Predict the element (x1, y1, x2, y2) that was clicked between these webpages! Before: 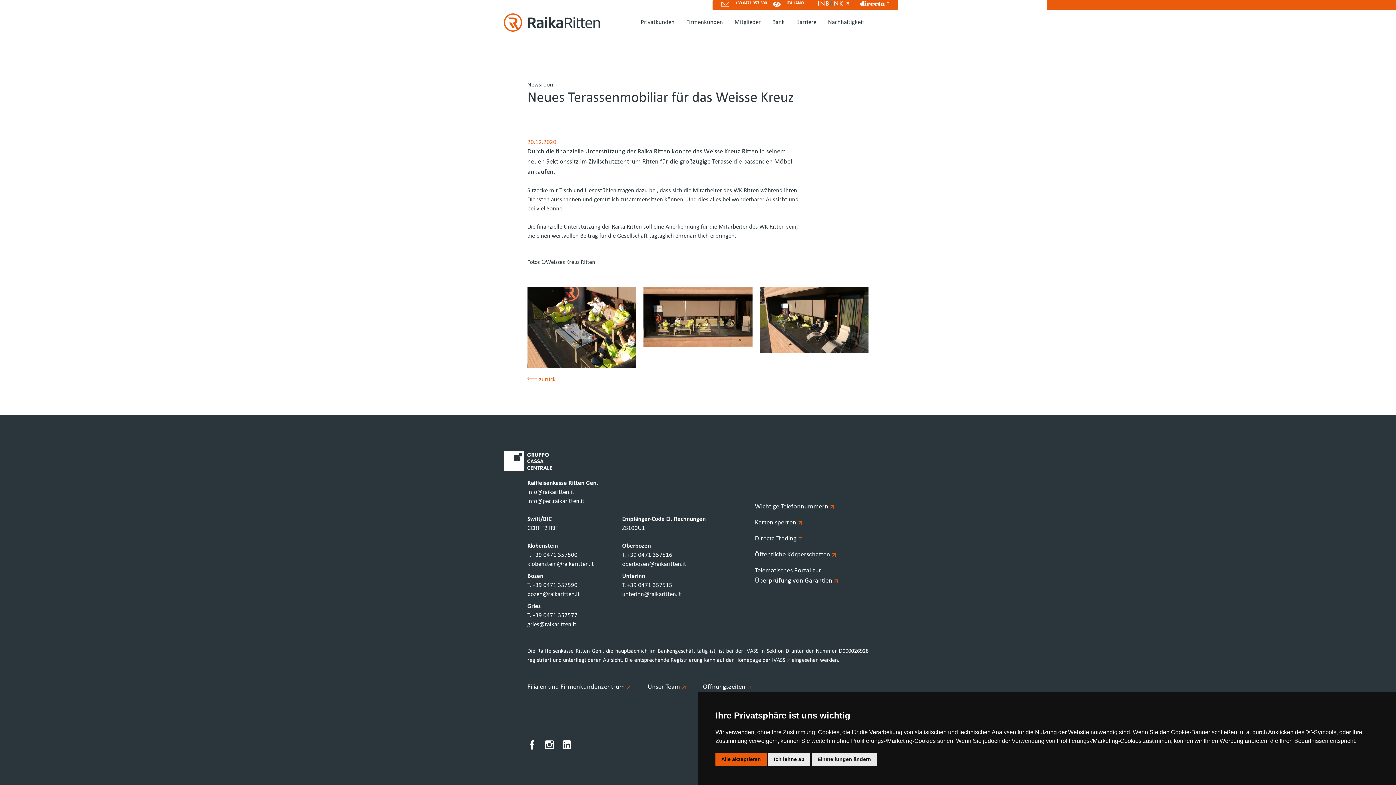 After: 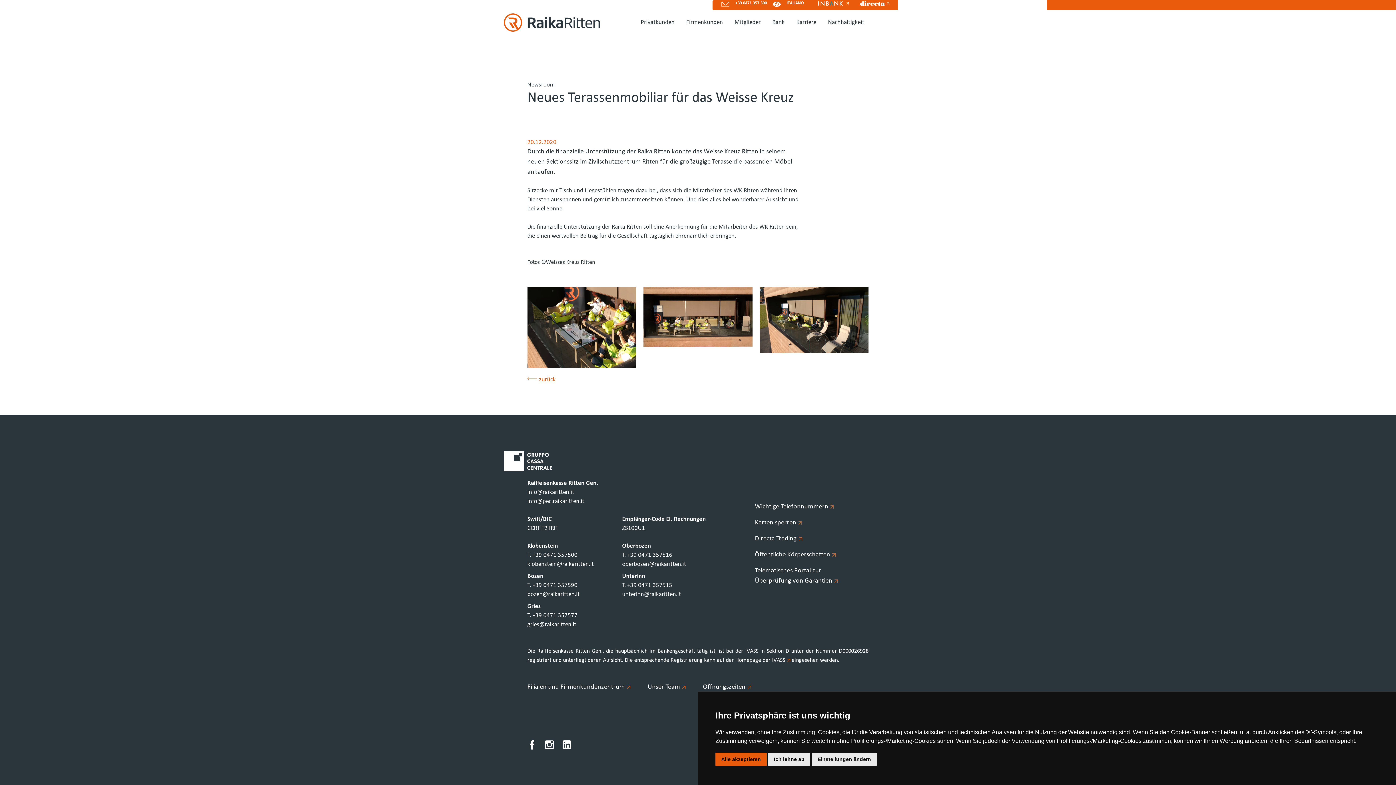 Action: label: oberbozen@raikaritten.it bbox: (622, 561, 686, 567)